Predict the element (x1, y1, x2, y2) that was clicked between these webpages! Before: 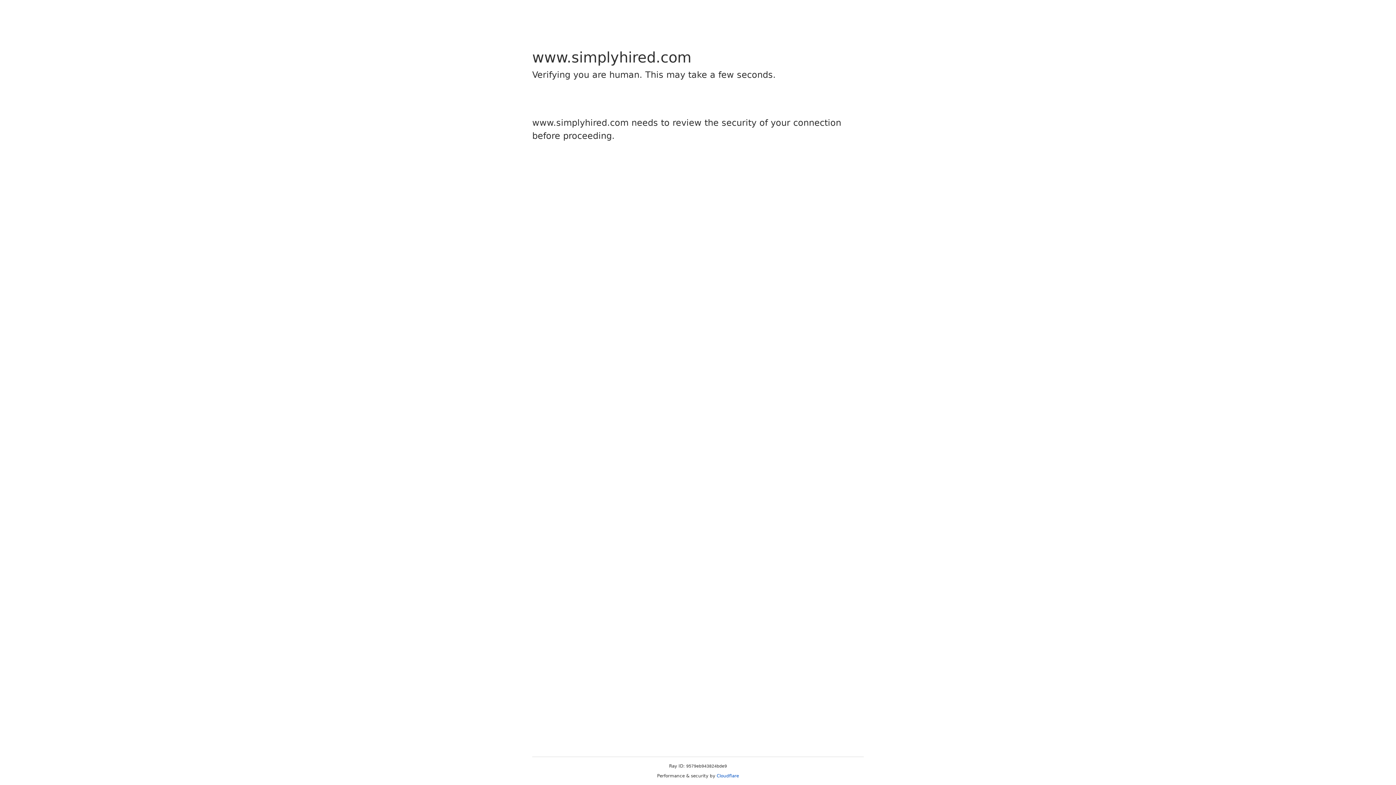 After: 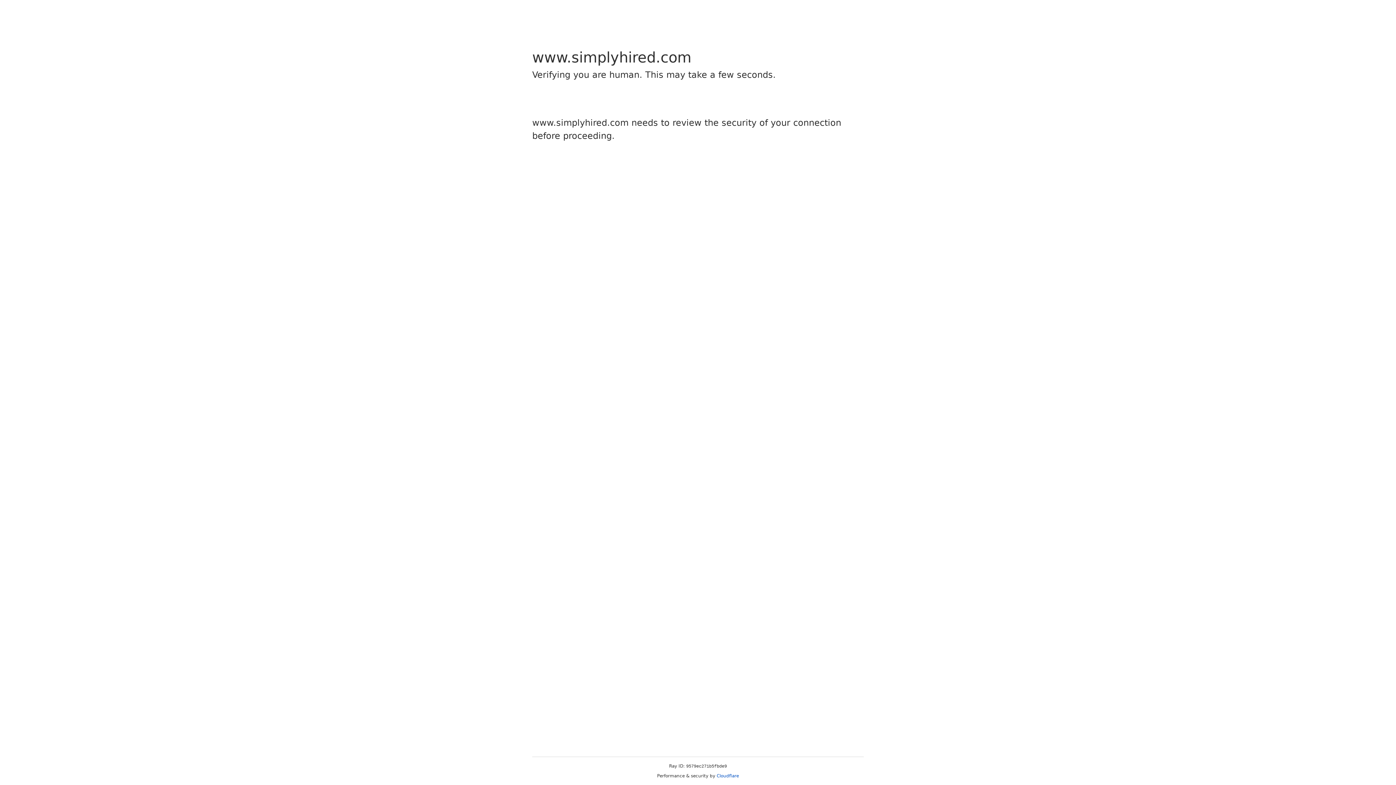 Action: label: Cloudflare bbox: (716, 773, 739, 778)